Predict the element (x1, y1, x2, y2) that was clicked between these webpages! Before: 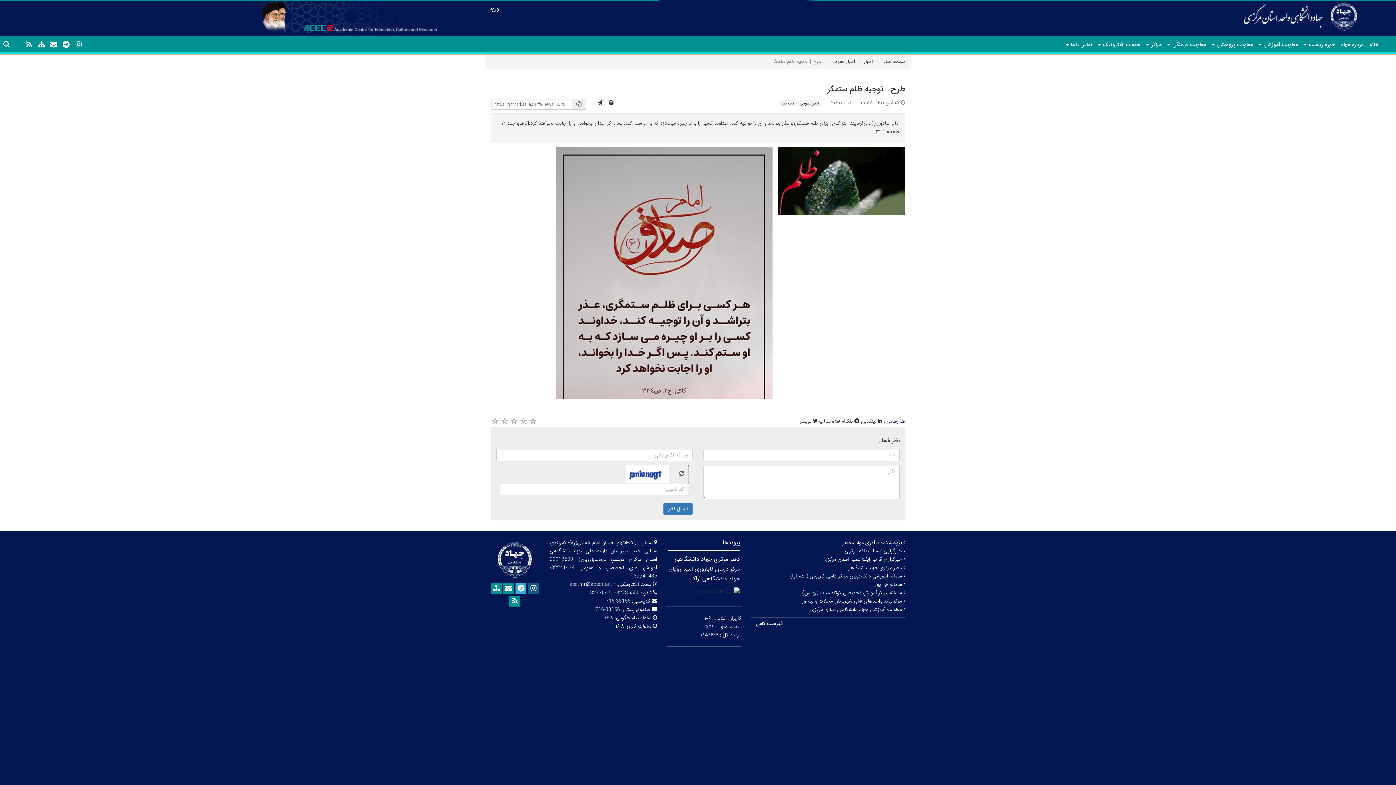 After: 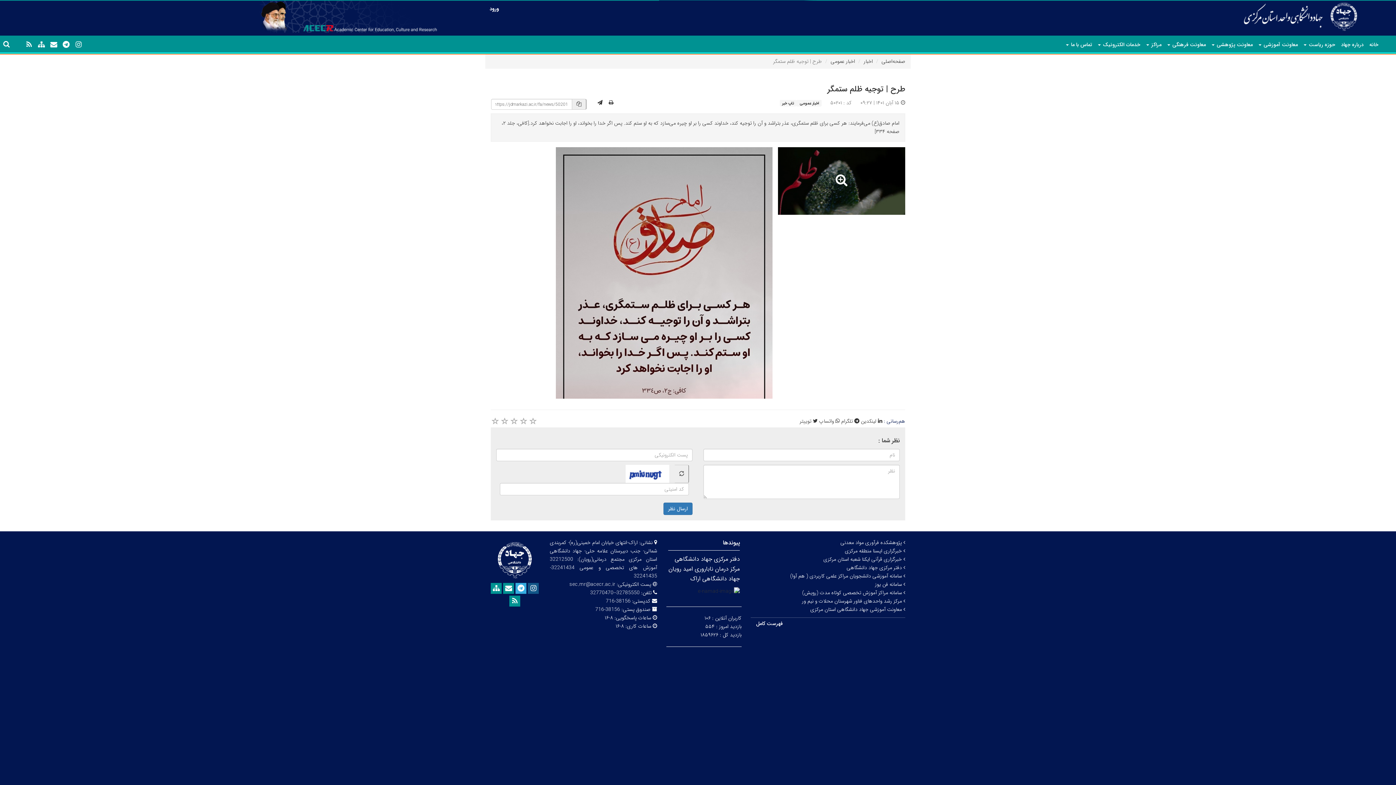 Action: bbox: (835, 171, 847, 191)